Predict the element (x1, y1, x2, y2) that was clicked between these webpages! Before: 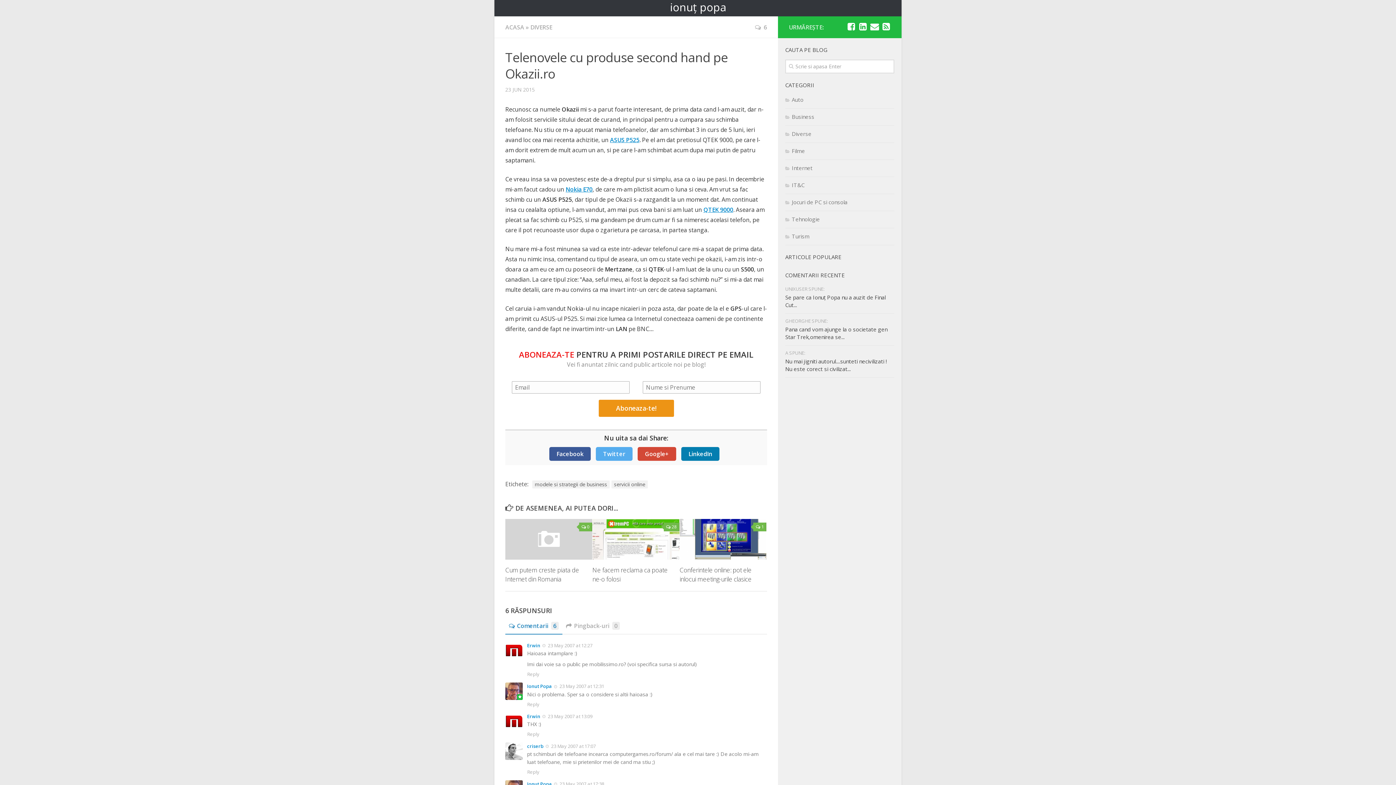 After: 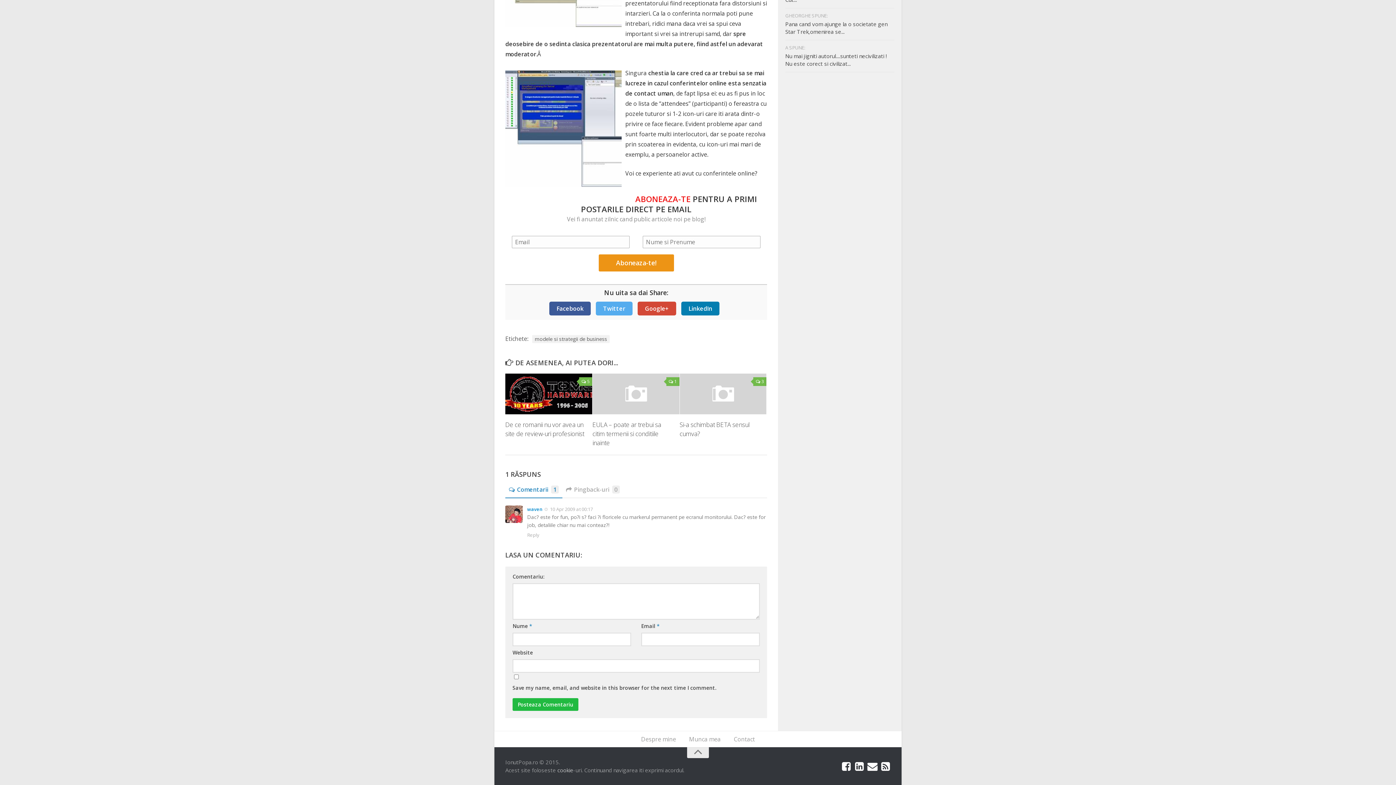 Action: label: 1 bbox: (753, 522, 766, 531)